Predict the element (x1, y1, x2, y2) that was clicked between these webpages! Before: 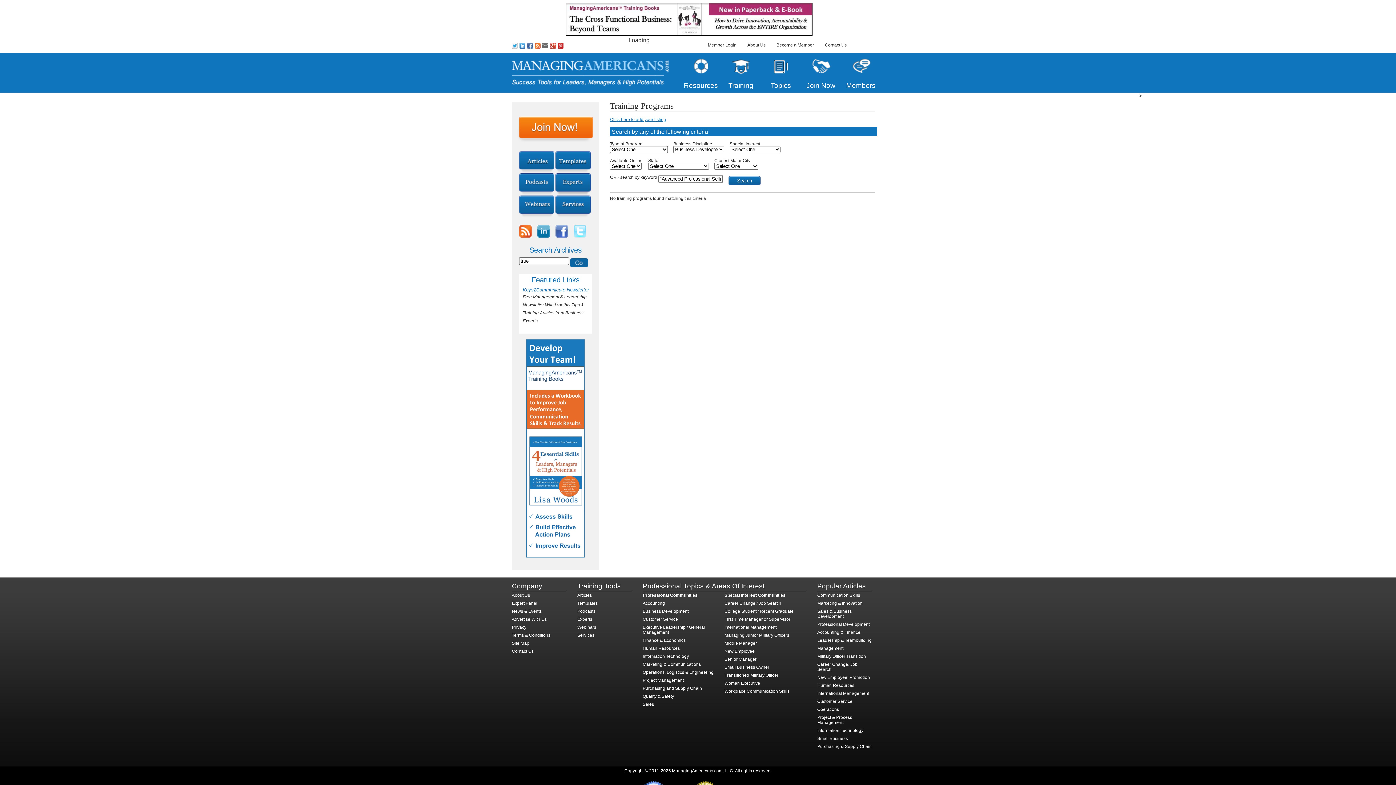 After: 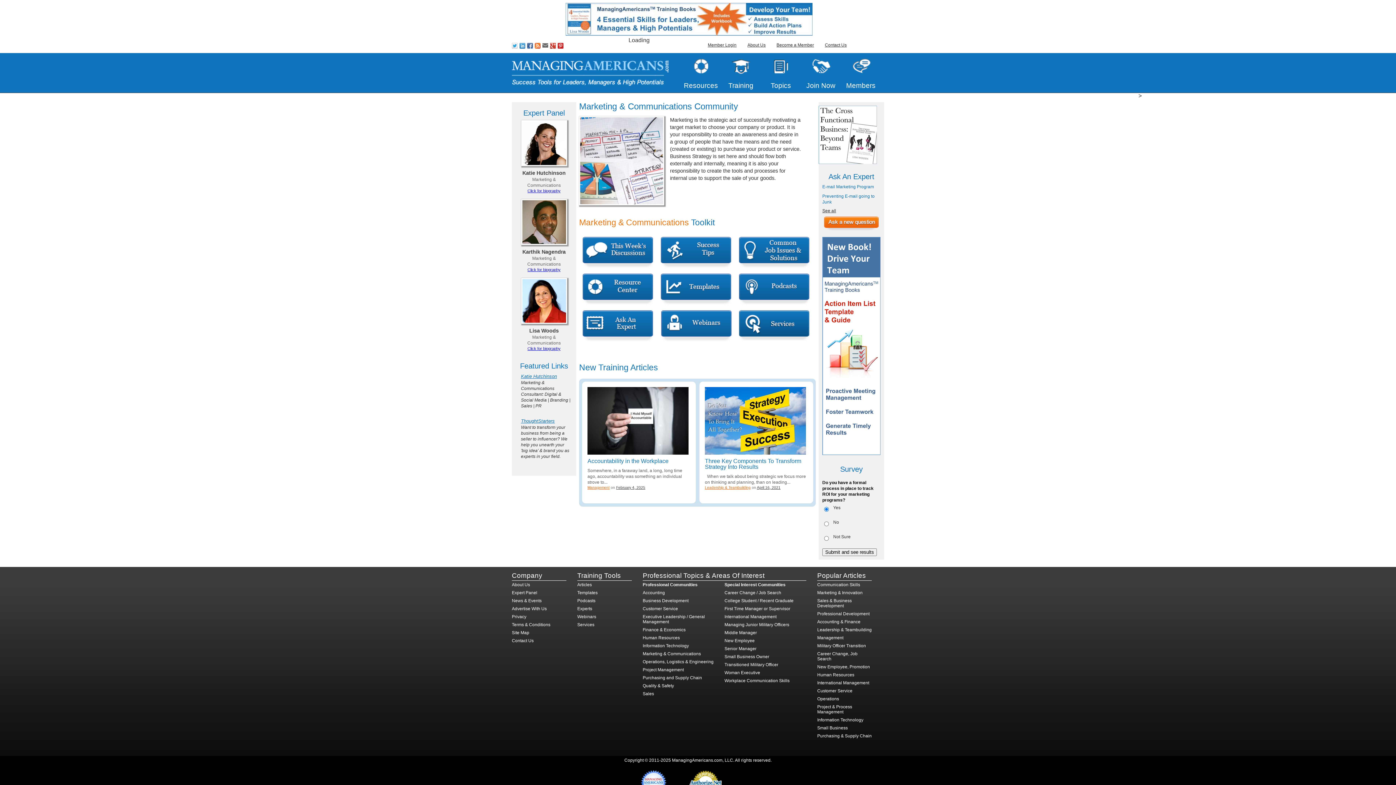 Action: label: Marketing & Communications bbox: (642, 662, 701, 667)